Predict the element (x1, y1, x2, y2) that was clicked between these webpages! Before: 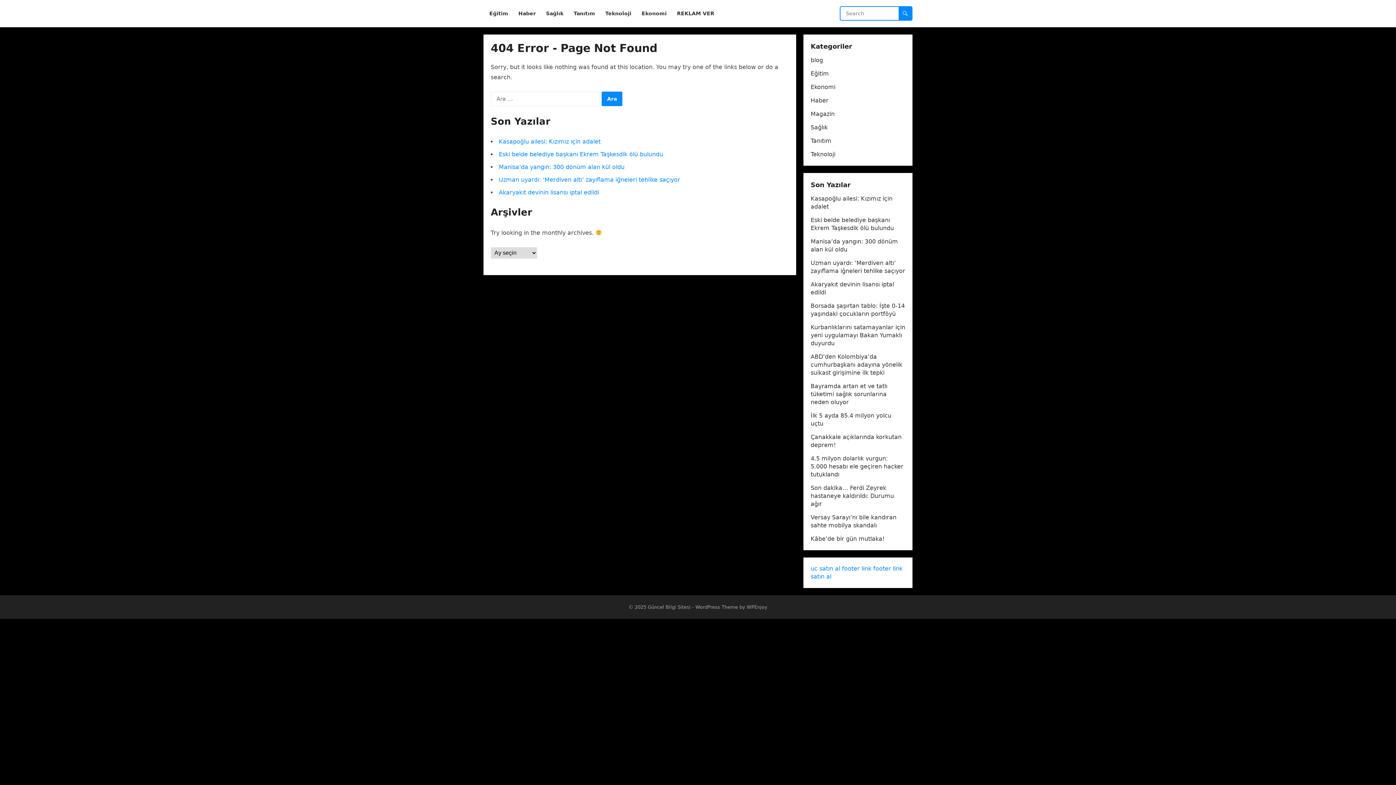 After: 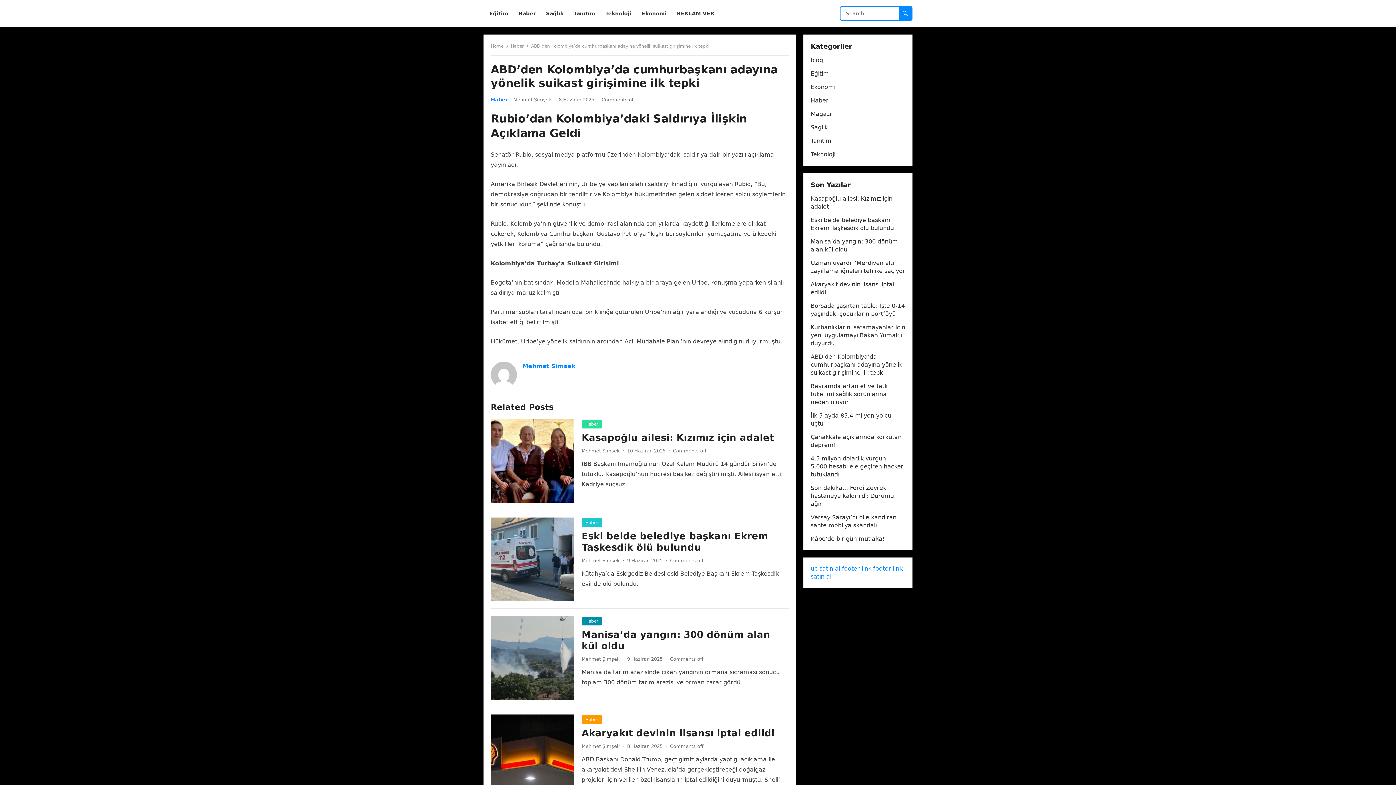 Action: bbox: (810, 353, 902, 376) label: ABD’den Kolombiya’da cumhurbaşkanı adayına yönelik suikast girişimine ilk tepki